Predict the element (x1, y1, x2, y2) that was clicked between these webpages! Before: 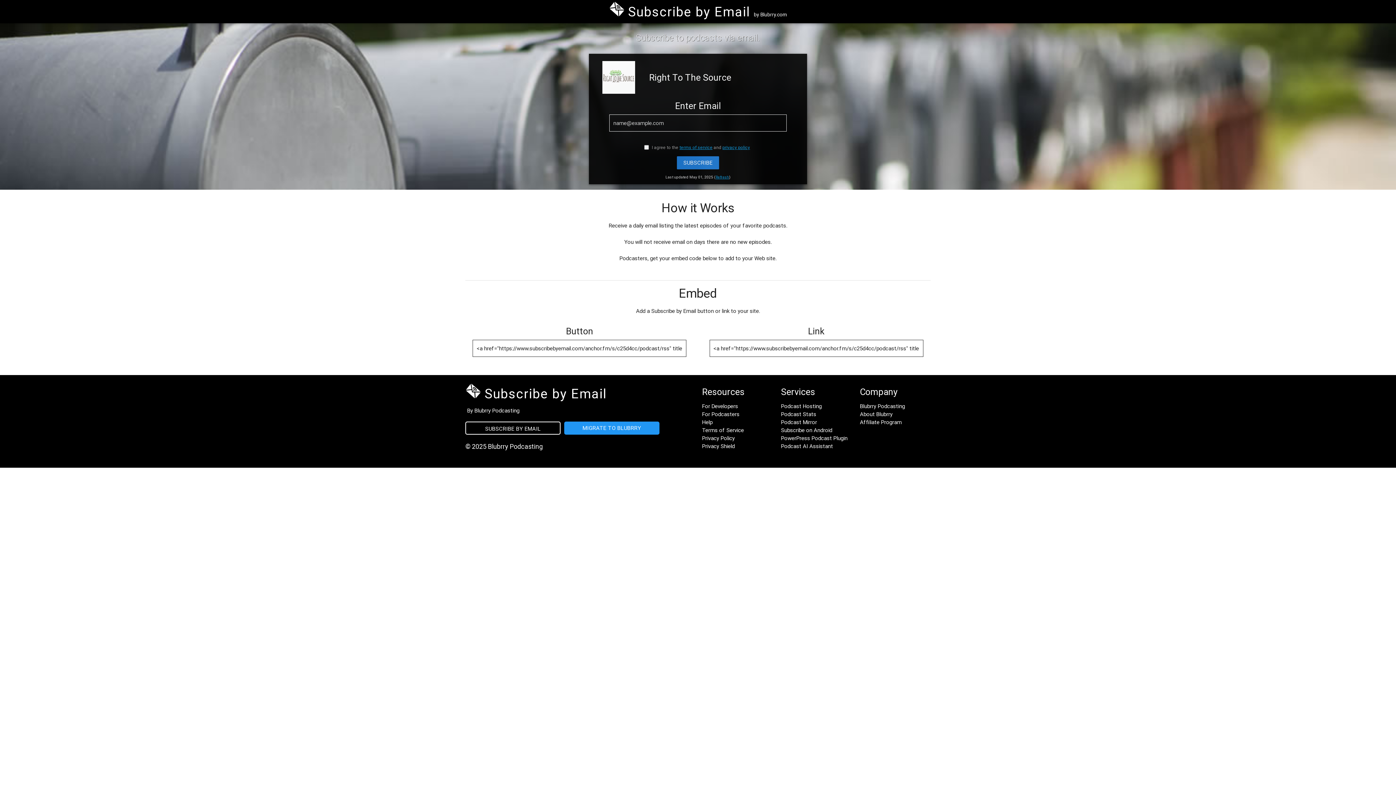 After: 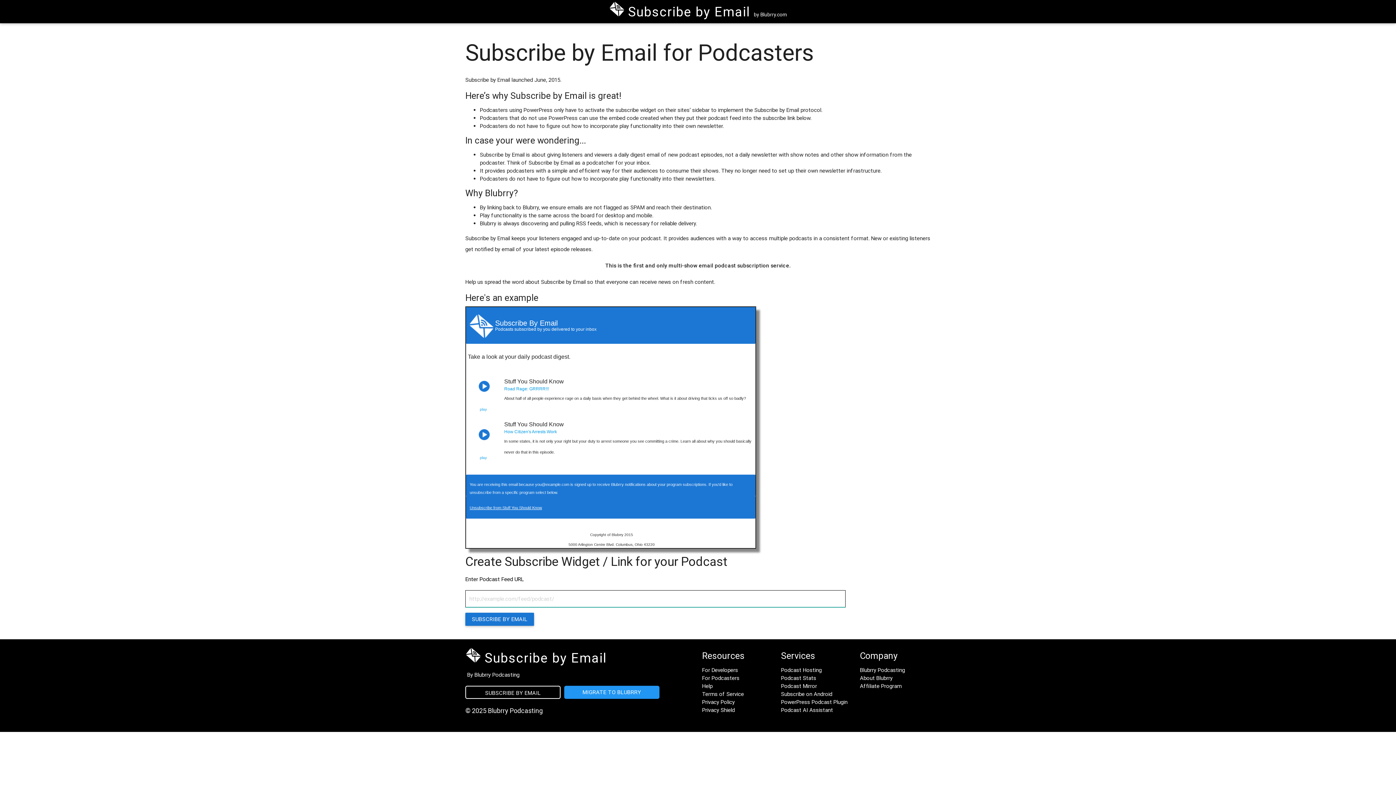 Action: bbox: (702, 410, 739, 417) label: For Podcasters